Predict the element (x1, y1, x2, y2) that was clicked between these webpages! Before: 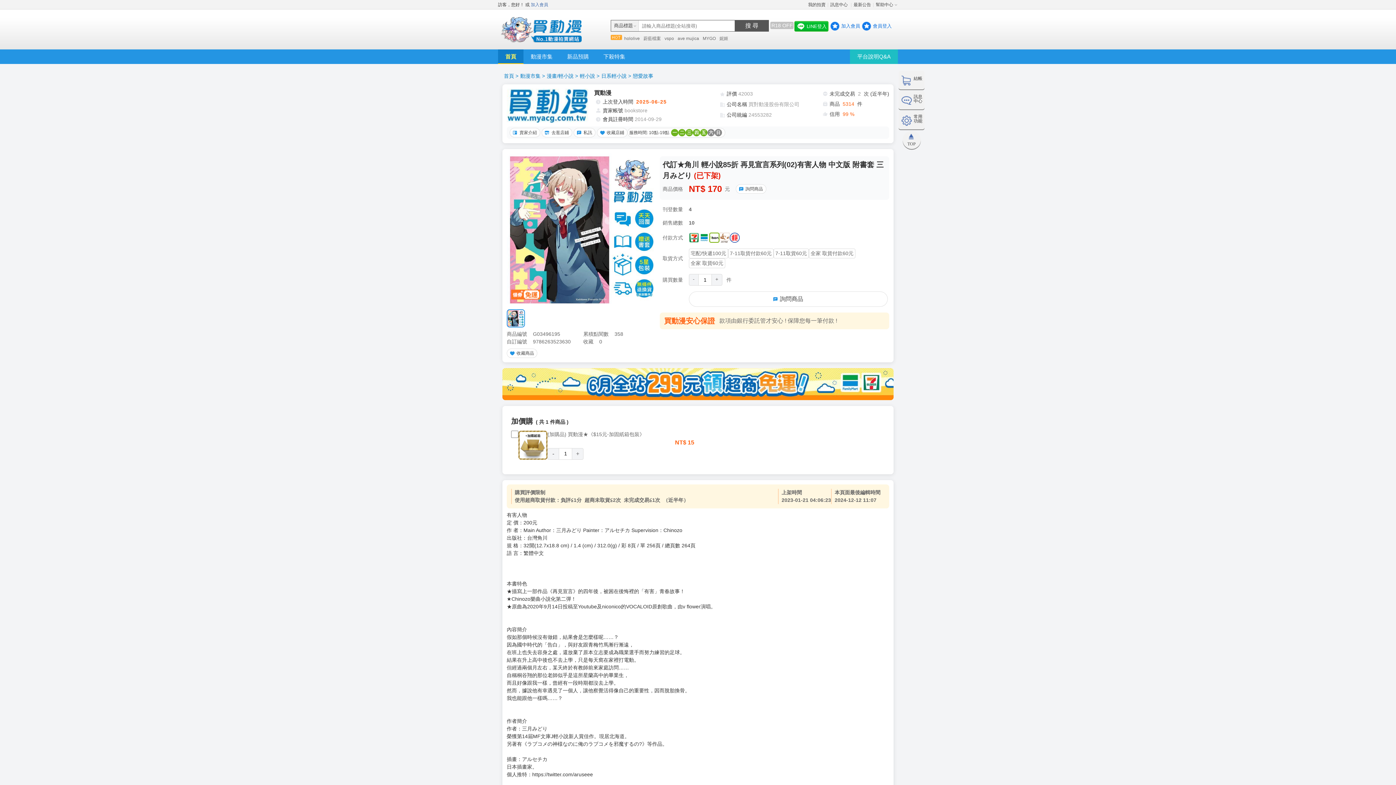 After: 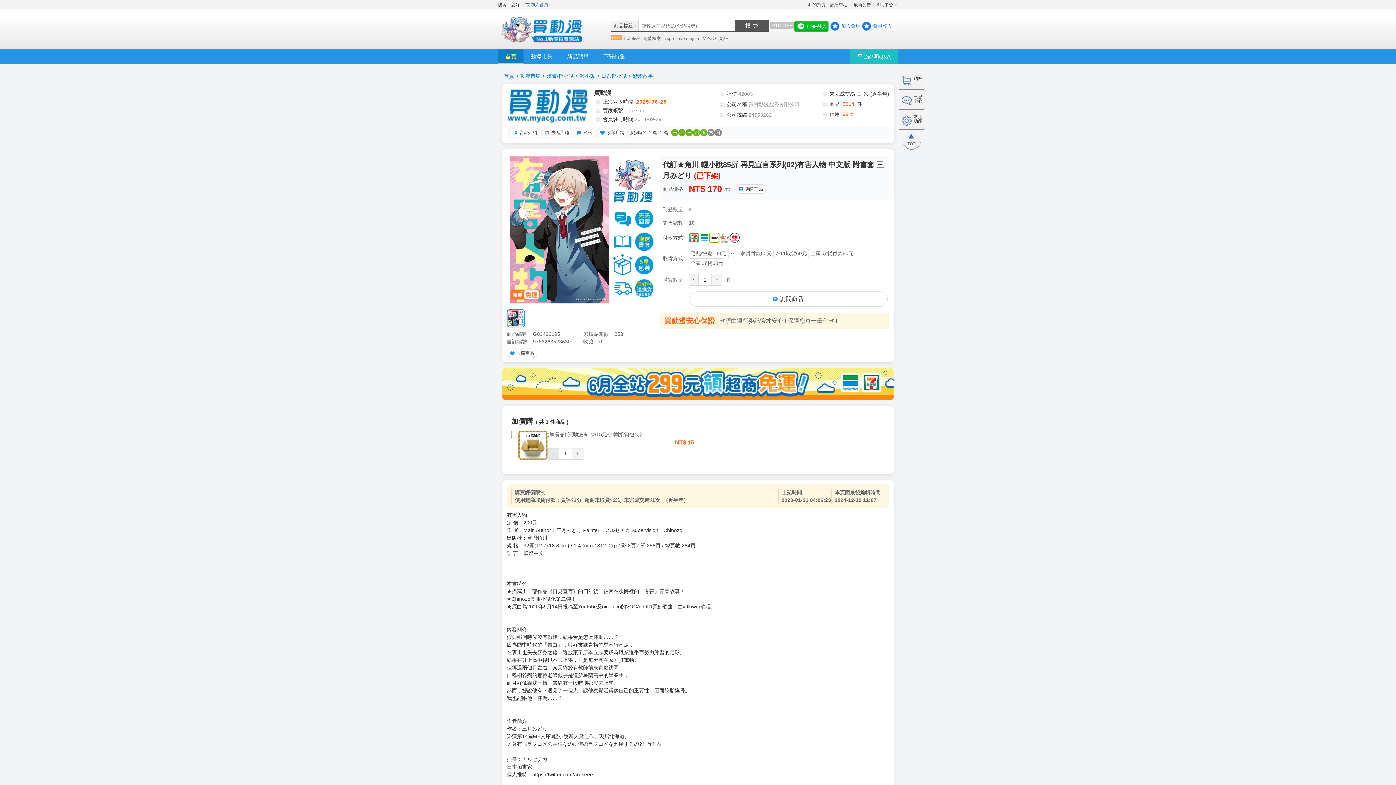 Action: bbox: (547, 448, 559, 459) label: -